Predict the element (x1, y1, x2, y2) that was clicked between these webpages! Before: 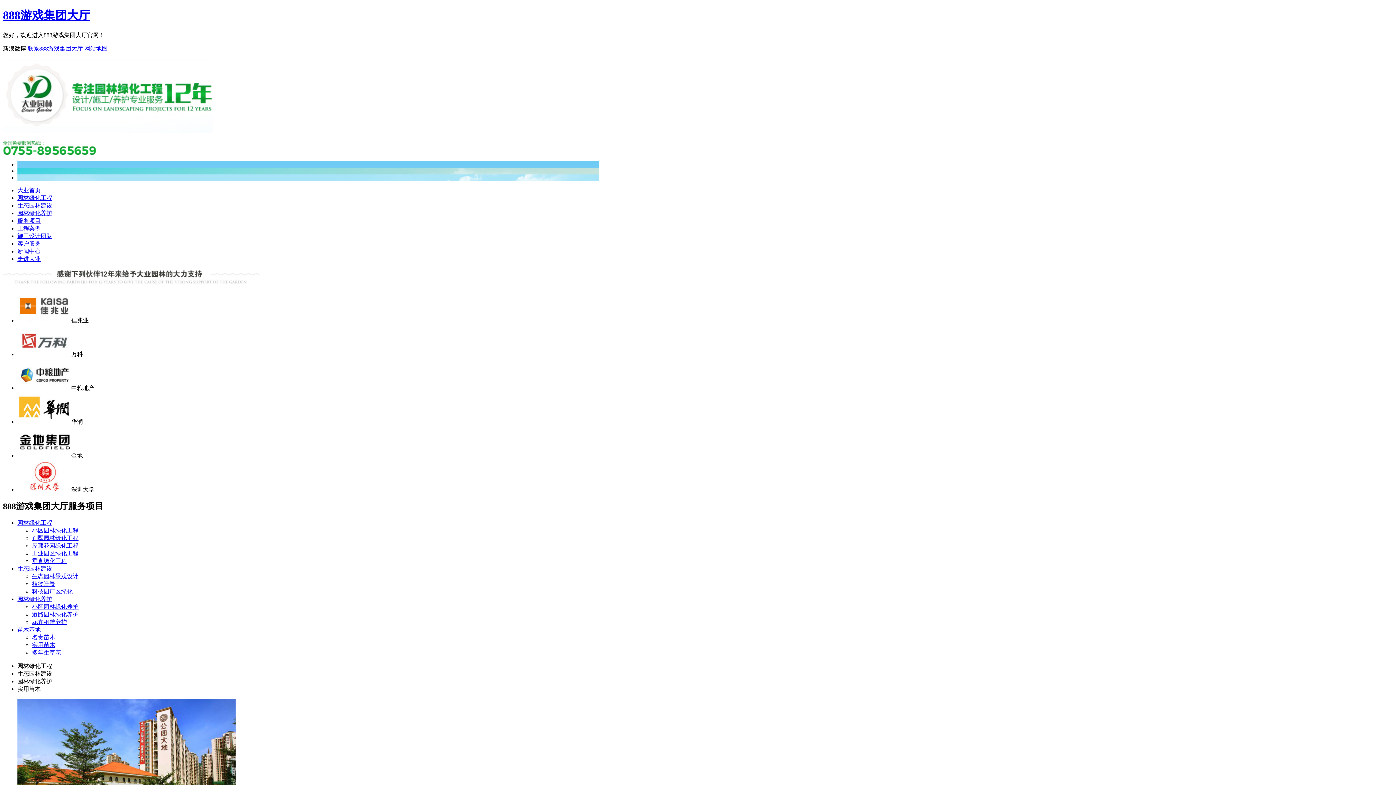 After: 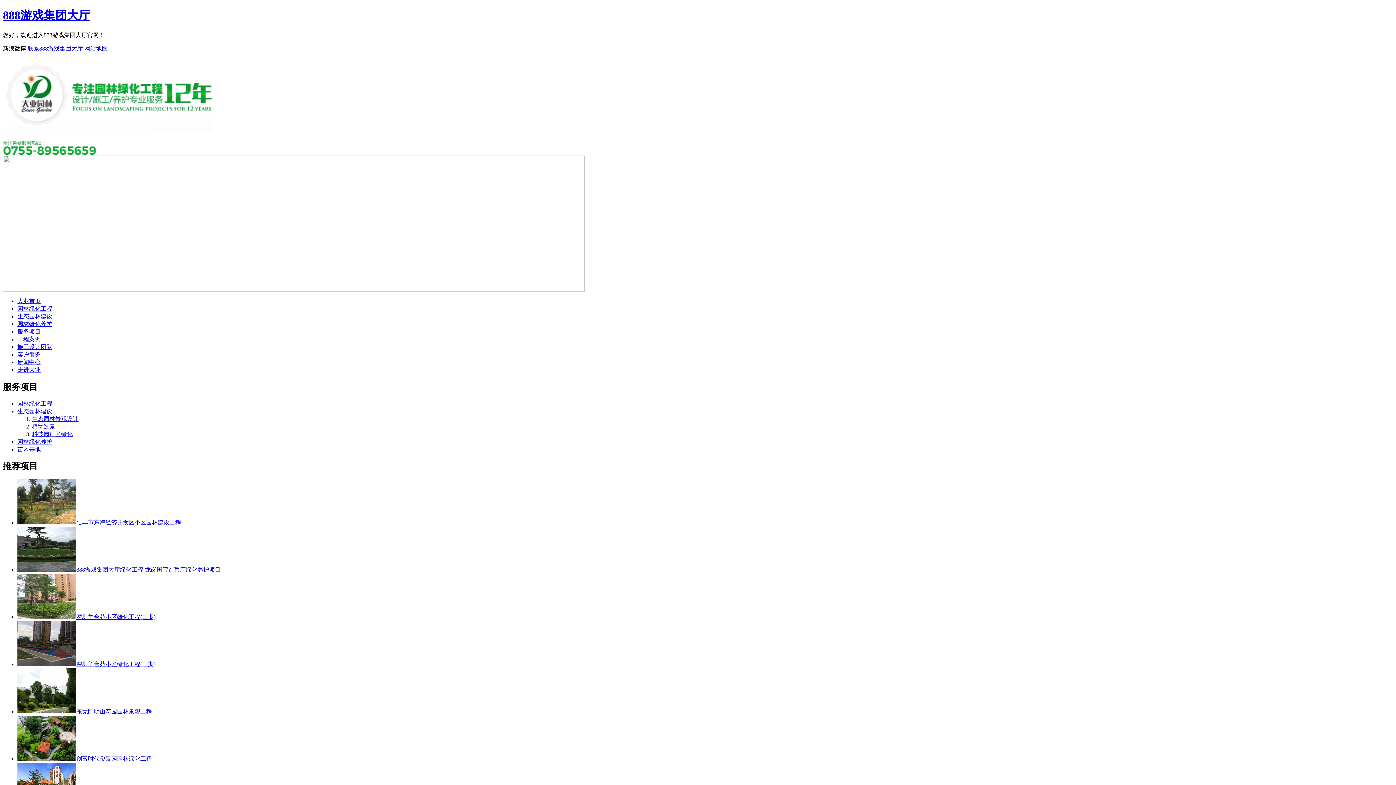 Action: label: 生态园林建设 bbox: (17, 202, 52, 208)